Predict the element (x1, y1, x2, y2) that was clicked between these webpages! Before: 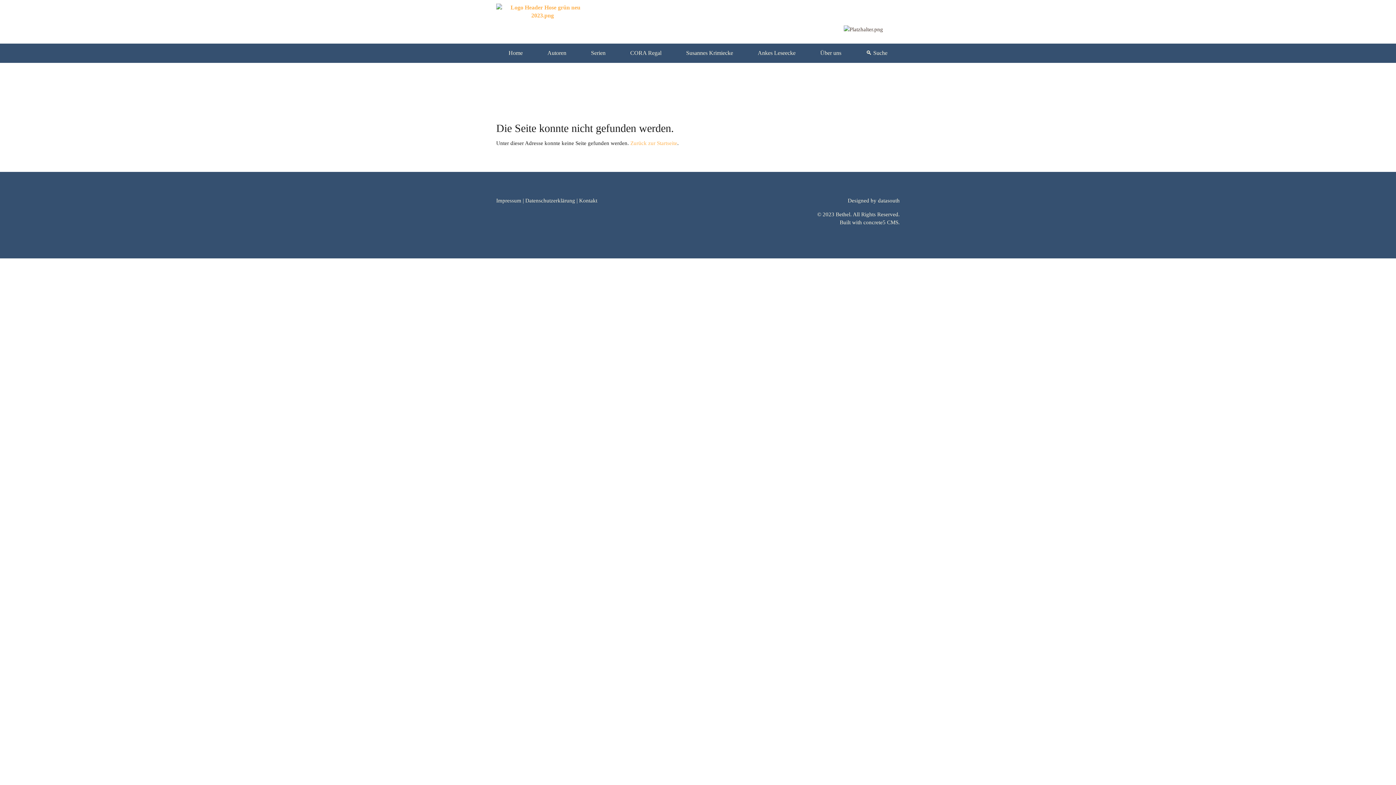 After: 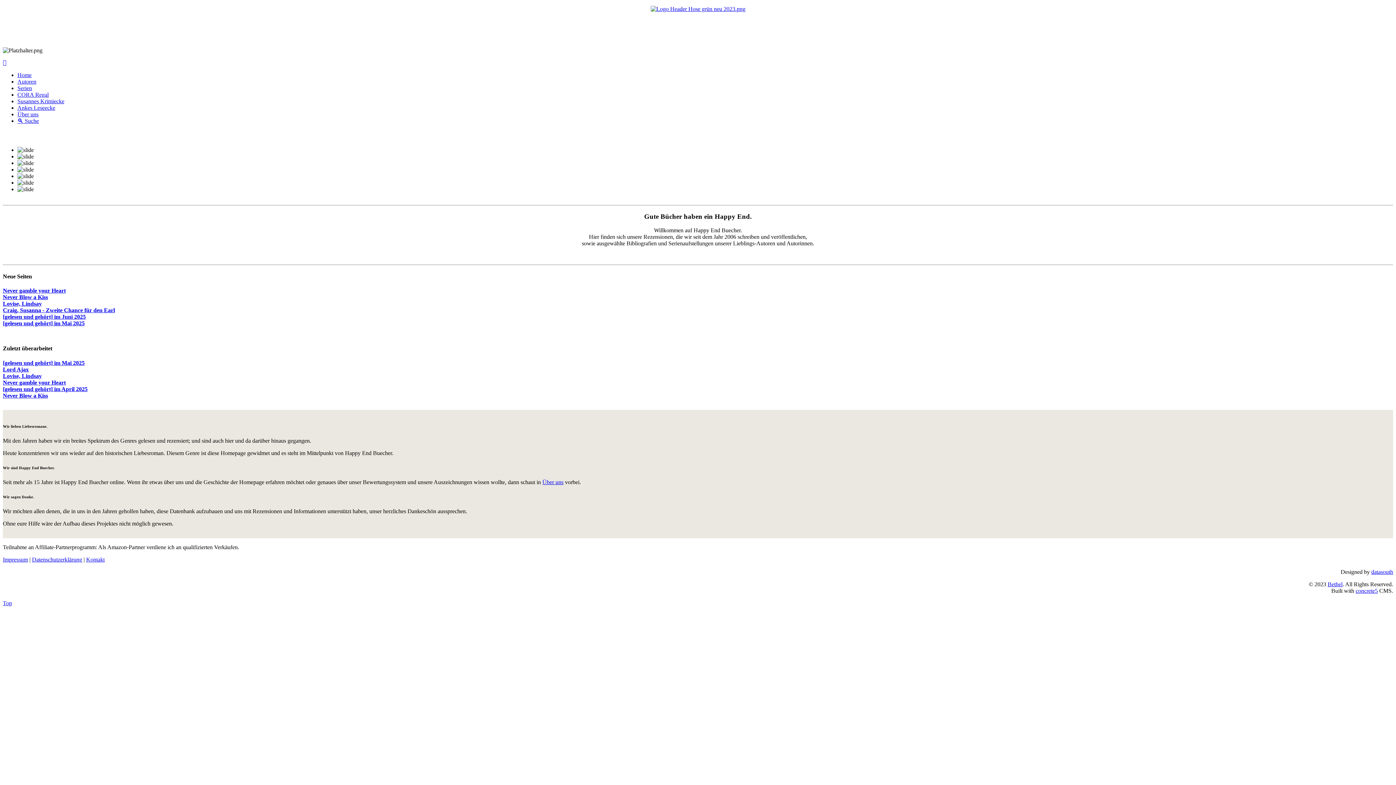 Action: label: Home bbox: (496, 43, 535, 62)